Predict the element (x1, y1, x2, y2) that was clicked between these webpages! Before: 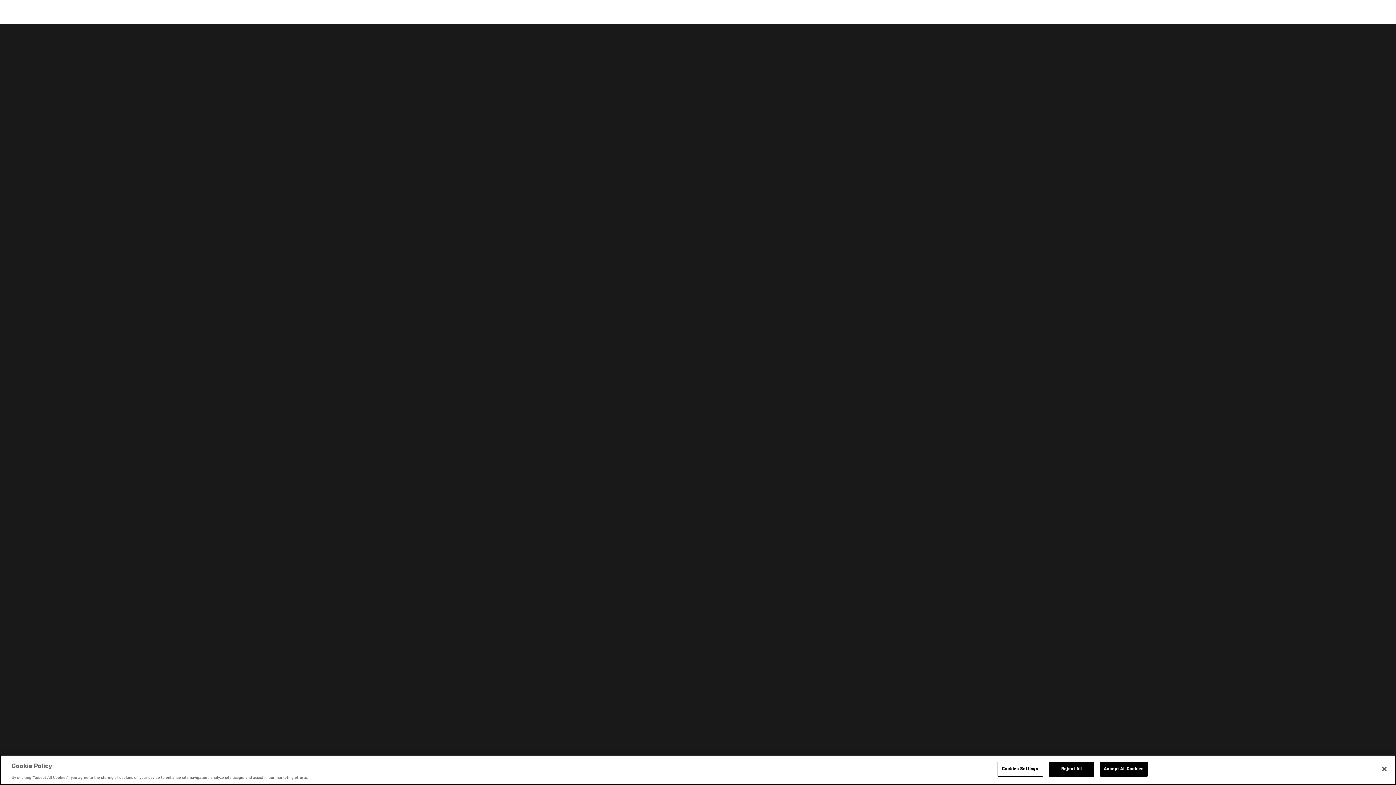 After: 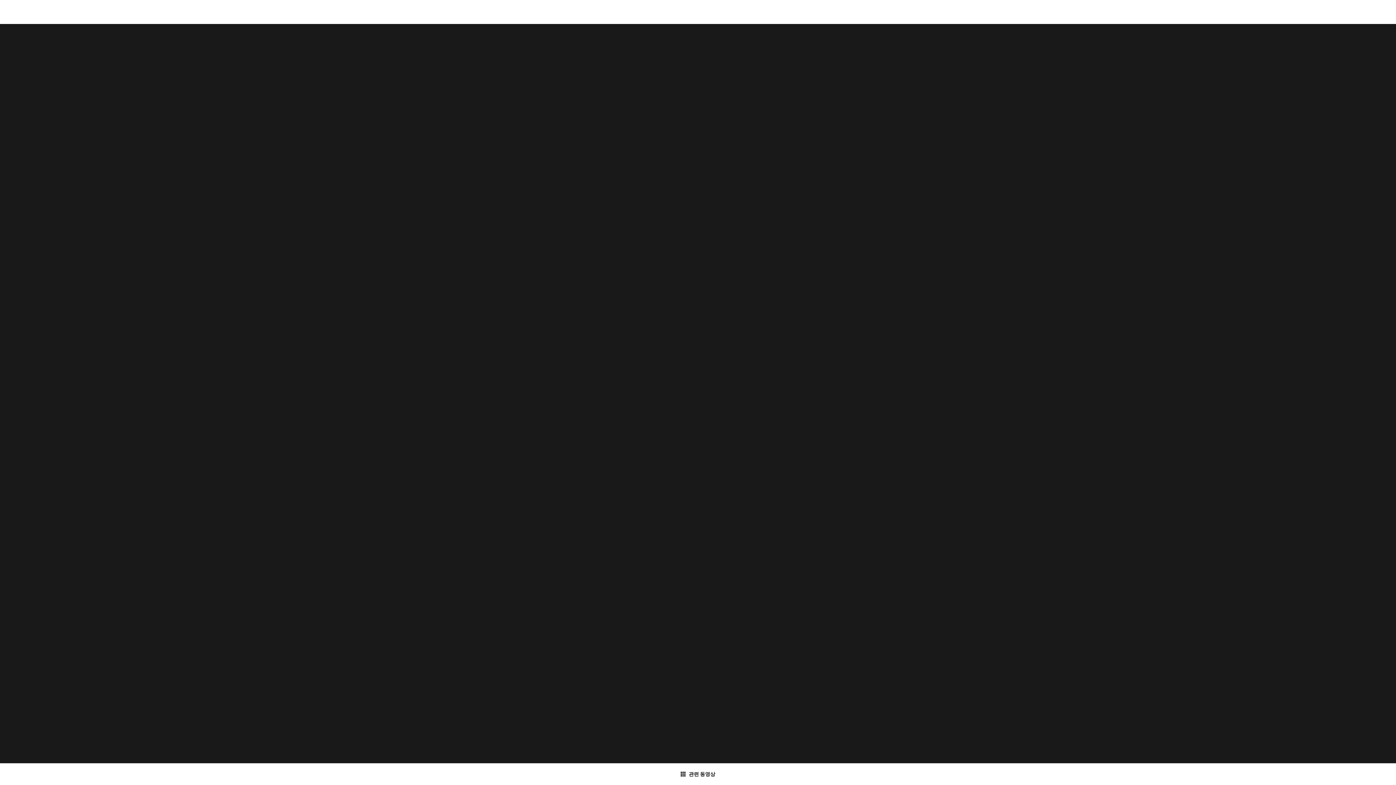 Action: label: Close bbox: (1376, 761, 1392, 777)